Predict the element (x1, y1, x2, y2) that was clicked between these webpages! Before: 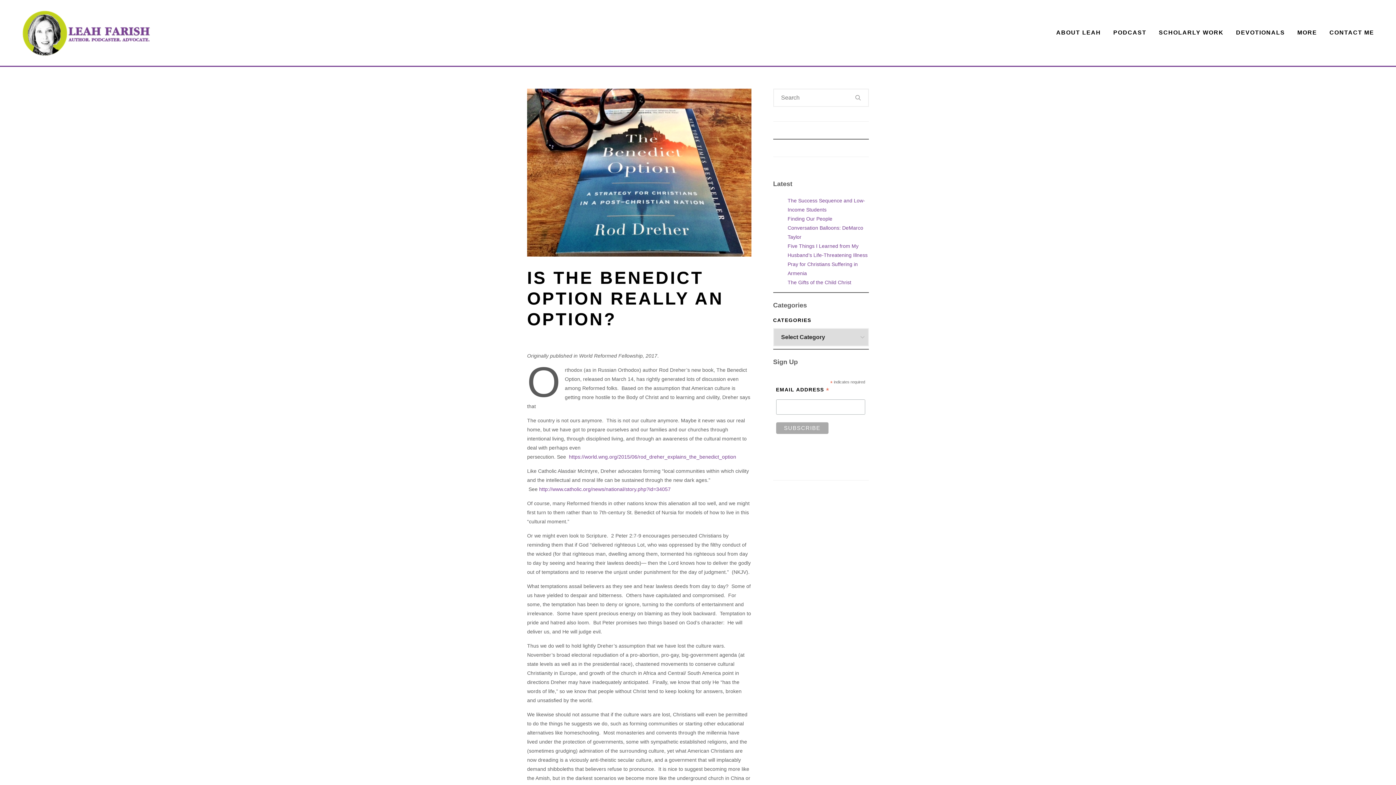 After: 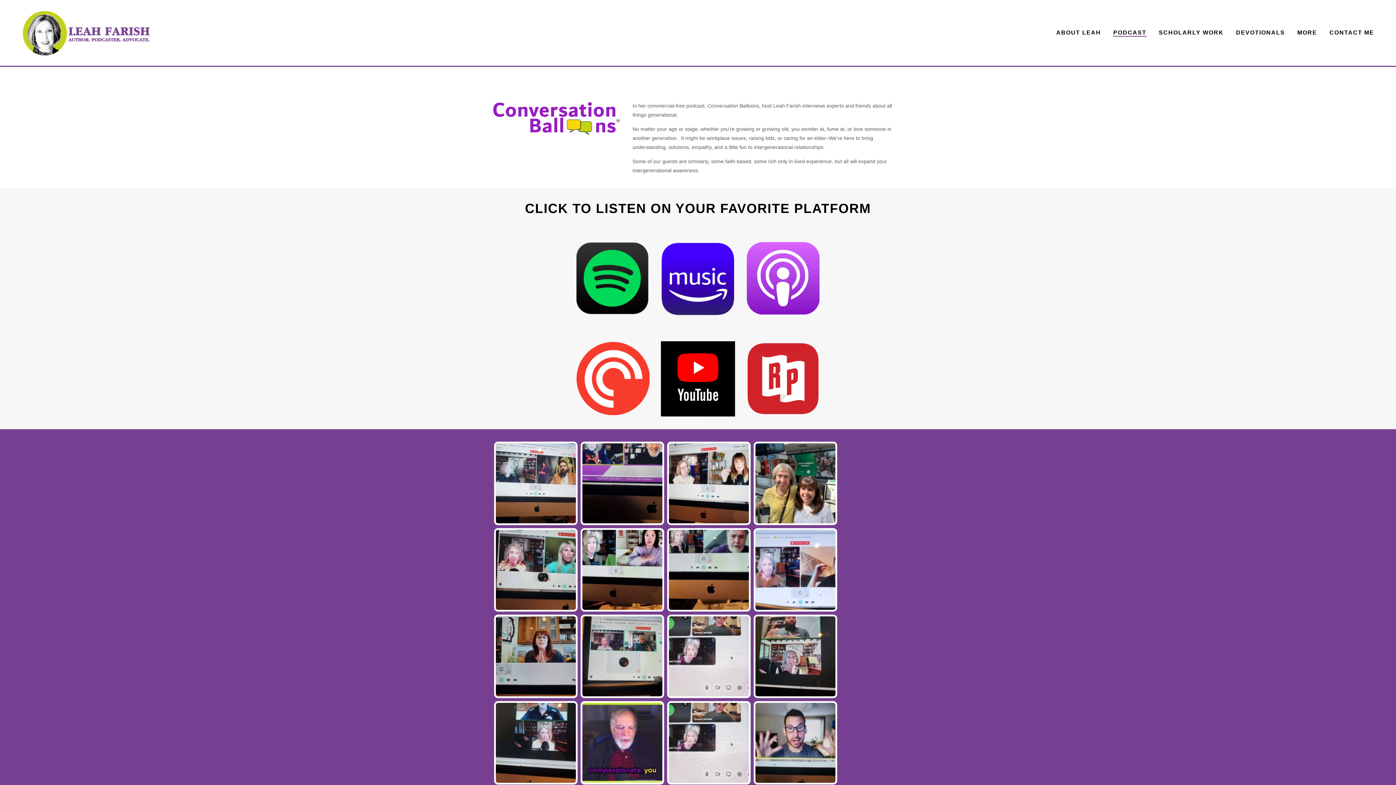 Action: bbox: (1113, 26, 1146, 39) label: PODCAST